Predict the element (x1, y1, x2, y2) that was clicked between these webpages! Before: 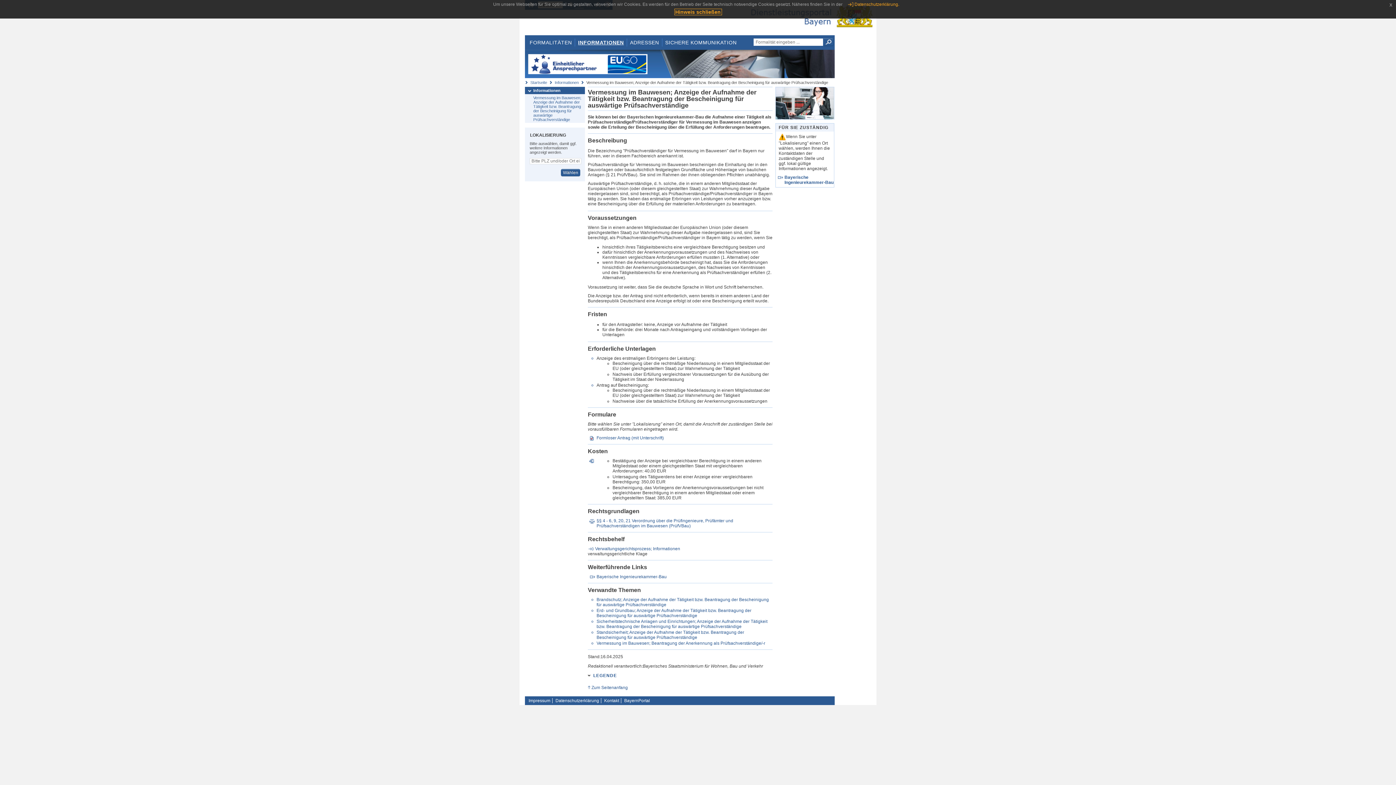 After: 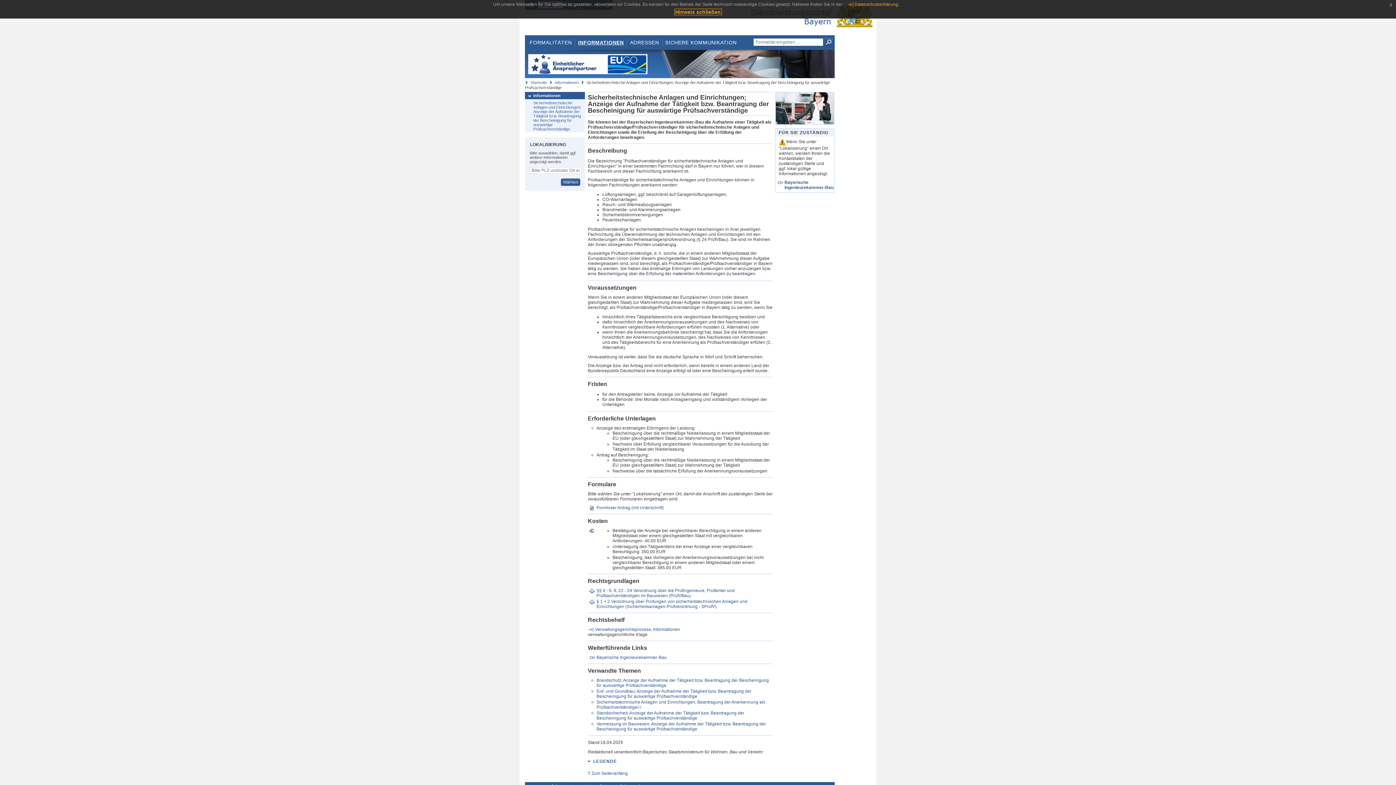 Action: bbox: (596, 619, 767, 629) label: Sicherheitstechnische Anlagen und Einrichtungen; Anzeige der Aufnahme der Tätigkeit bzw. Beantragung der Bescheinigung für auswärtige Prüfsachverständige